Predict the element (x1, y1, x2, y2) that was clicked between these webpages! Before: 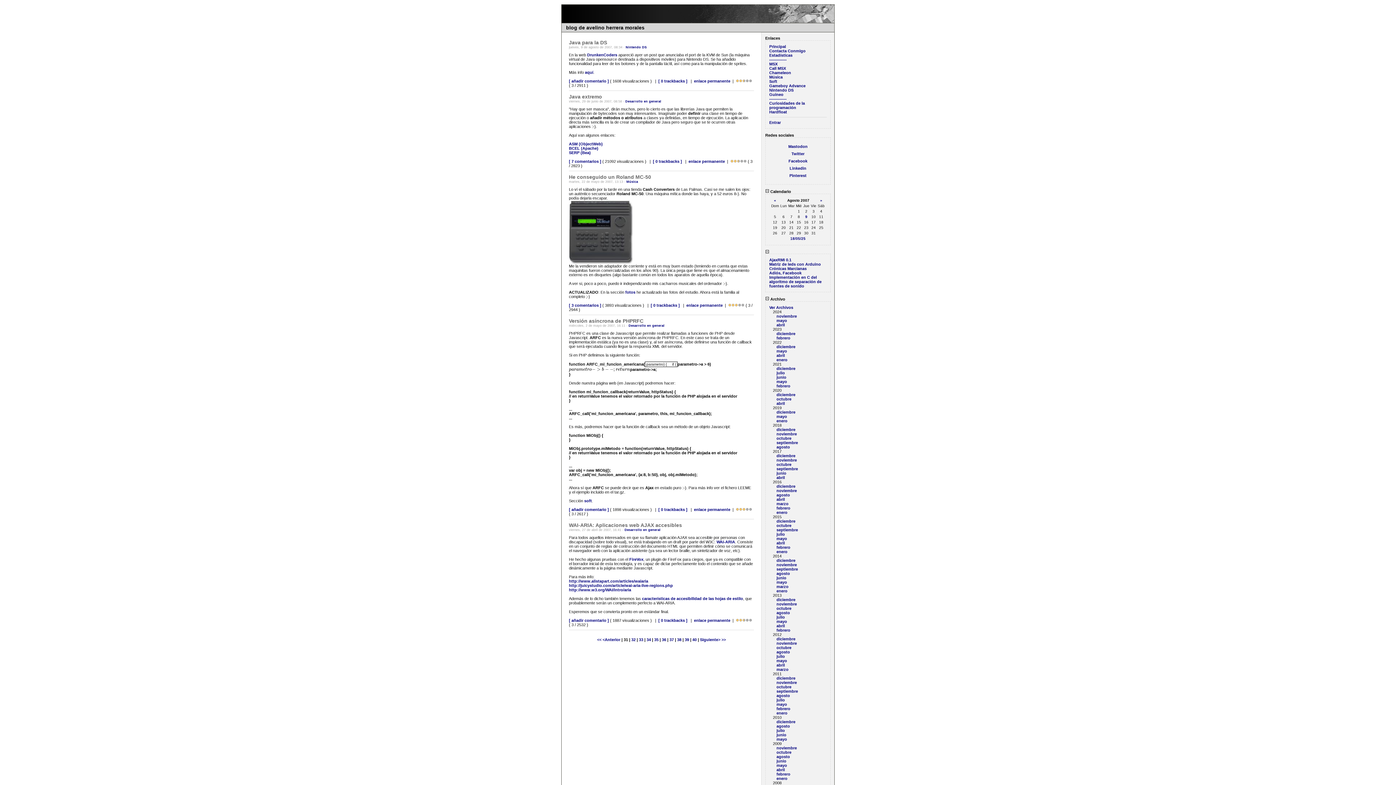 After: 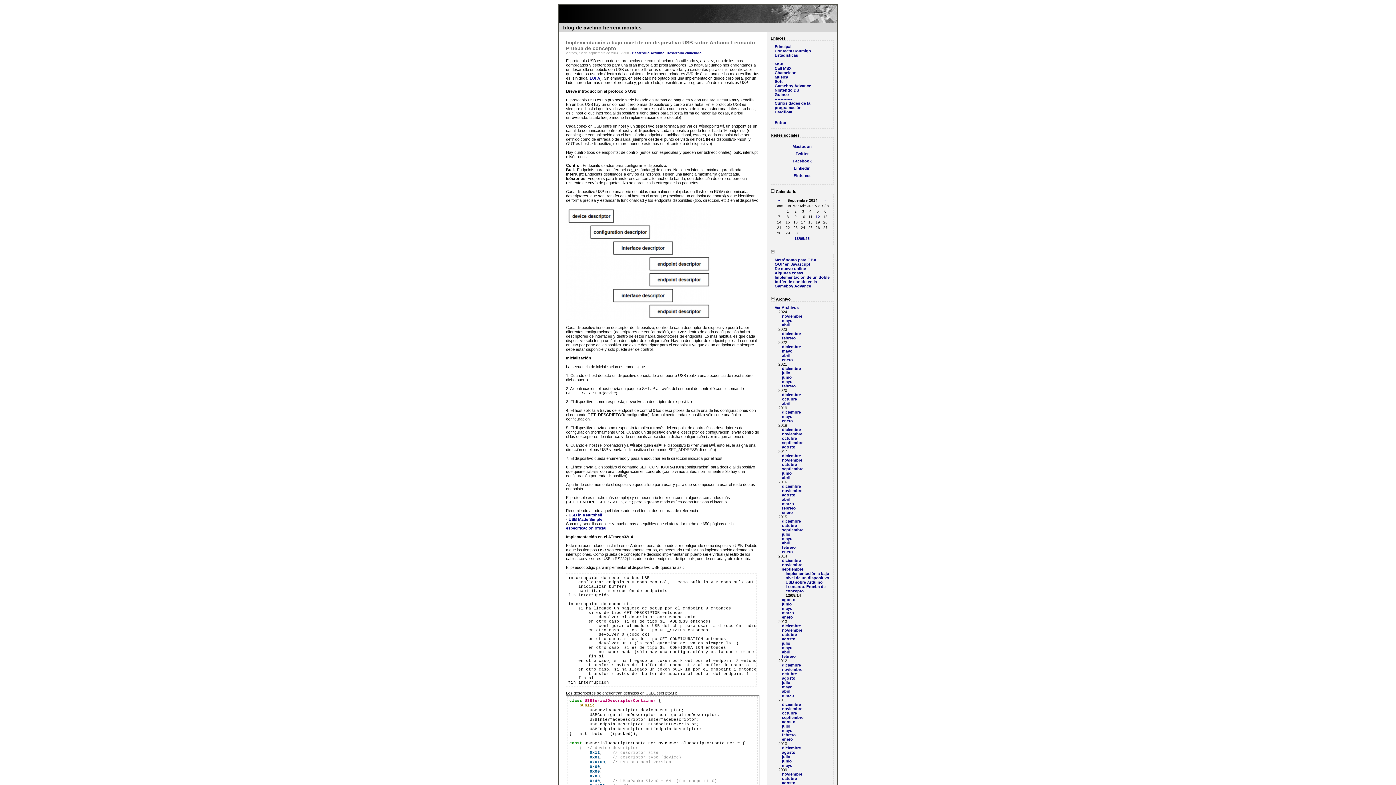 Action: bbox: (776, 567, 798, 571) label: septiembre